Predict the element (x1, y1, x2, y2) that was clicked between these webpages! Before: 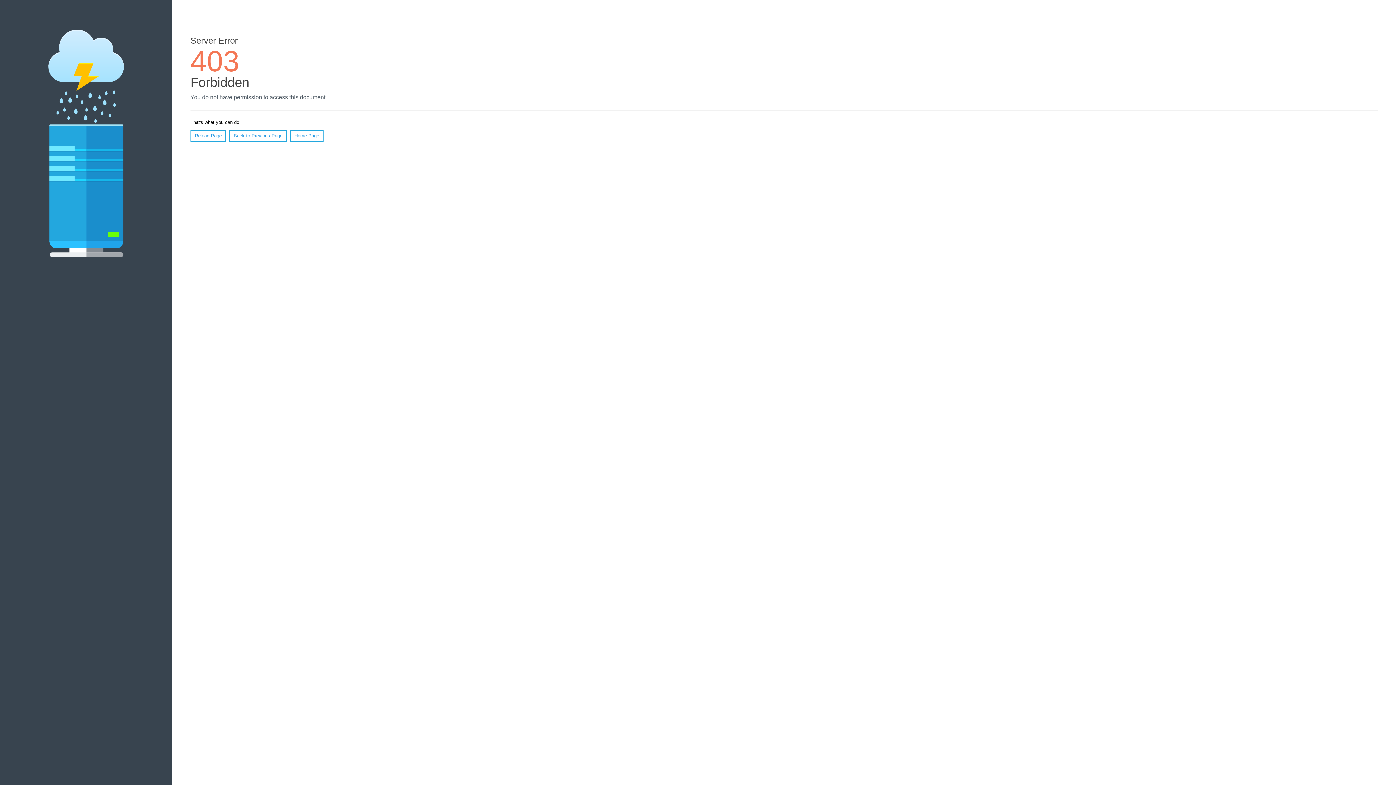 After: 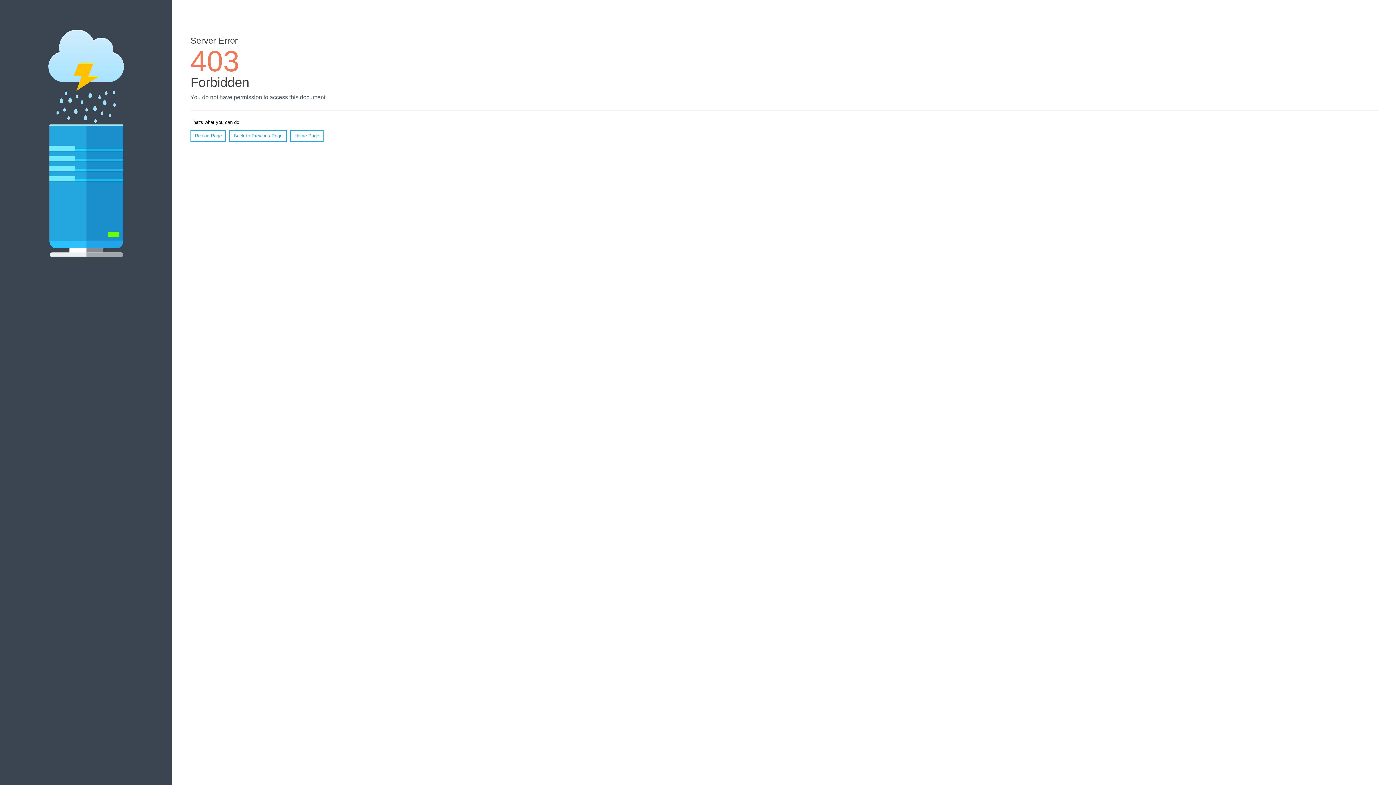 Action: bbox: (290, 130, 323, 141) label: Home Page